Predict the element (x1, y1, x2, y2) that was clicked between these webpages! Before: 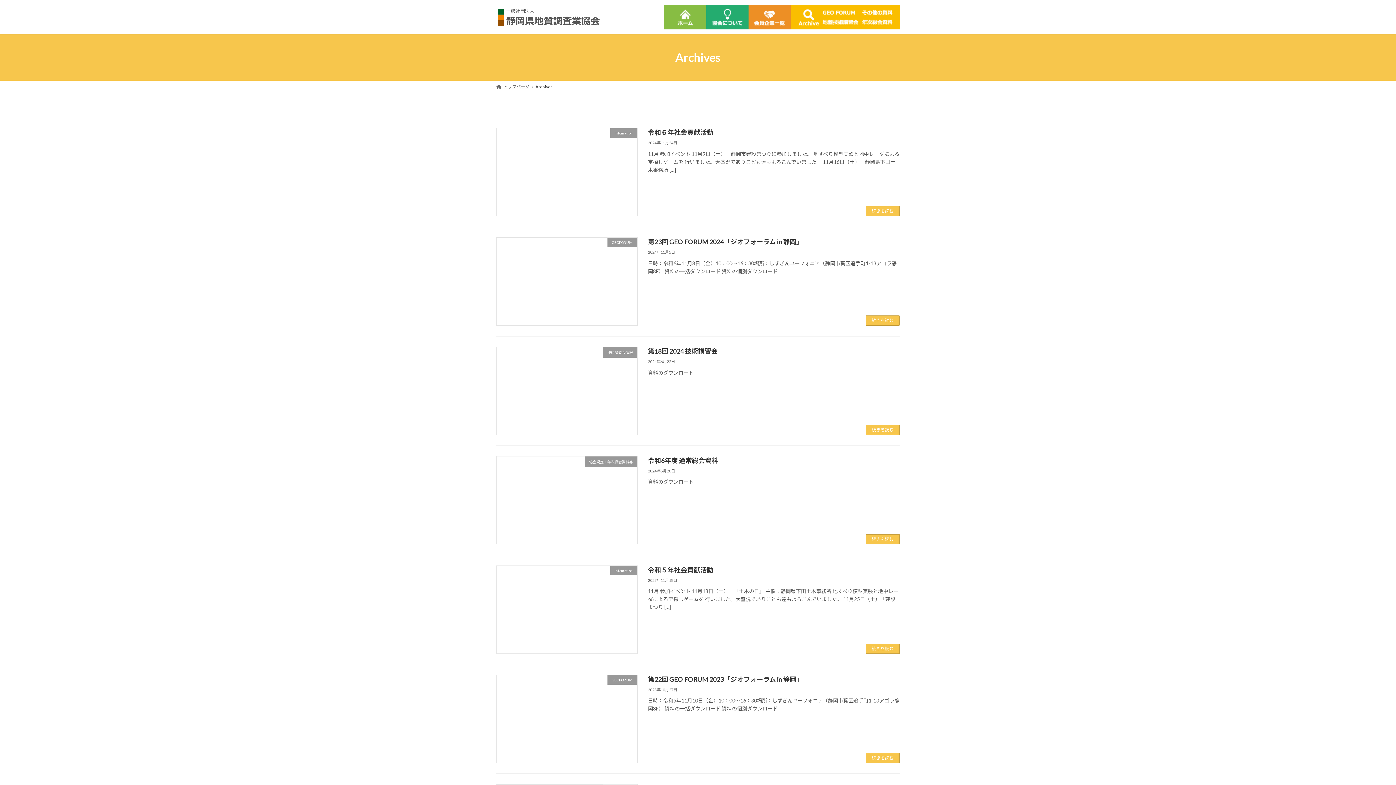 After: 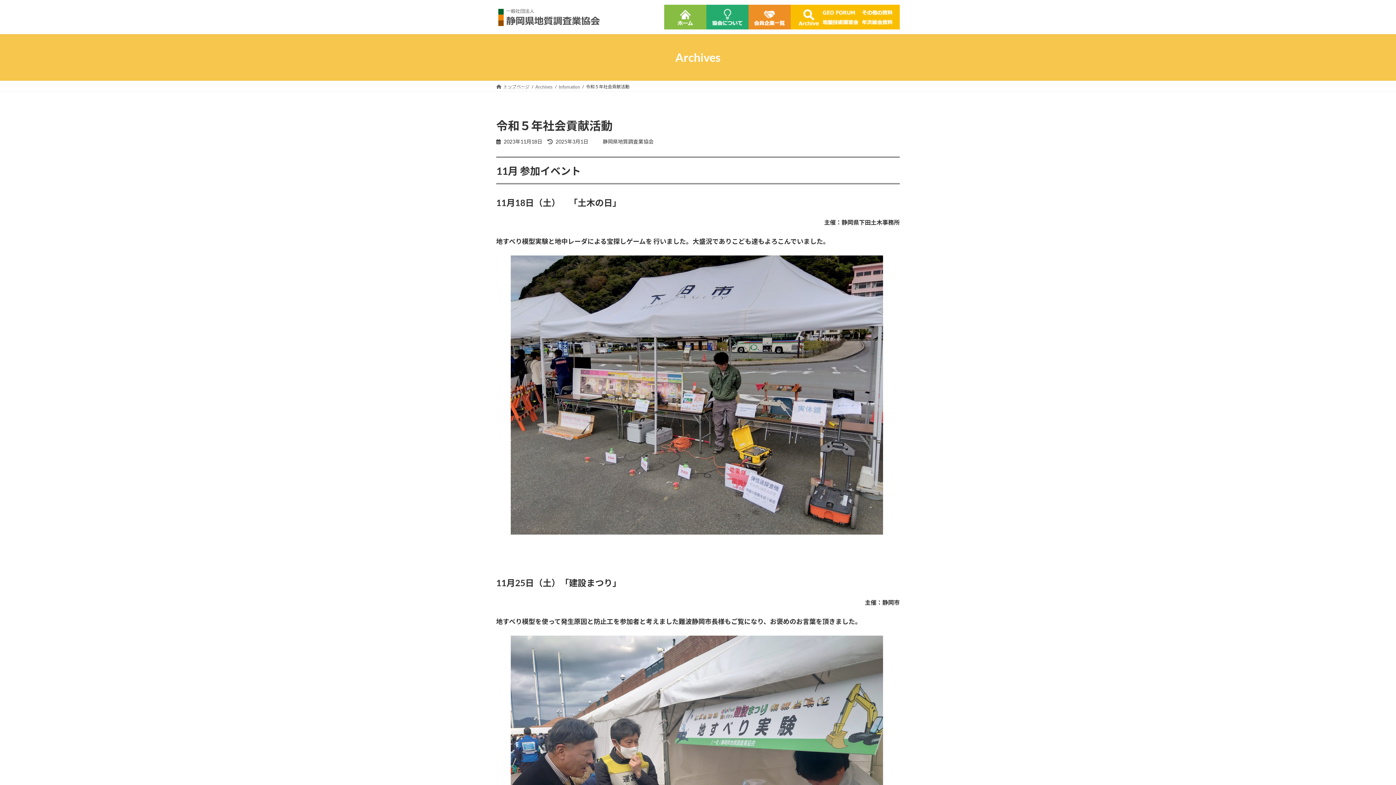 Action: bbox: (865, 643, 900, 654) label: 続きを読む